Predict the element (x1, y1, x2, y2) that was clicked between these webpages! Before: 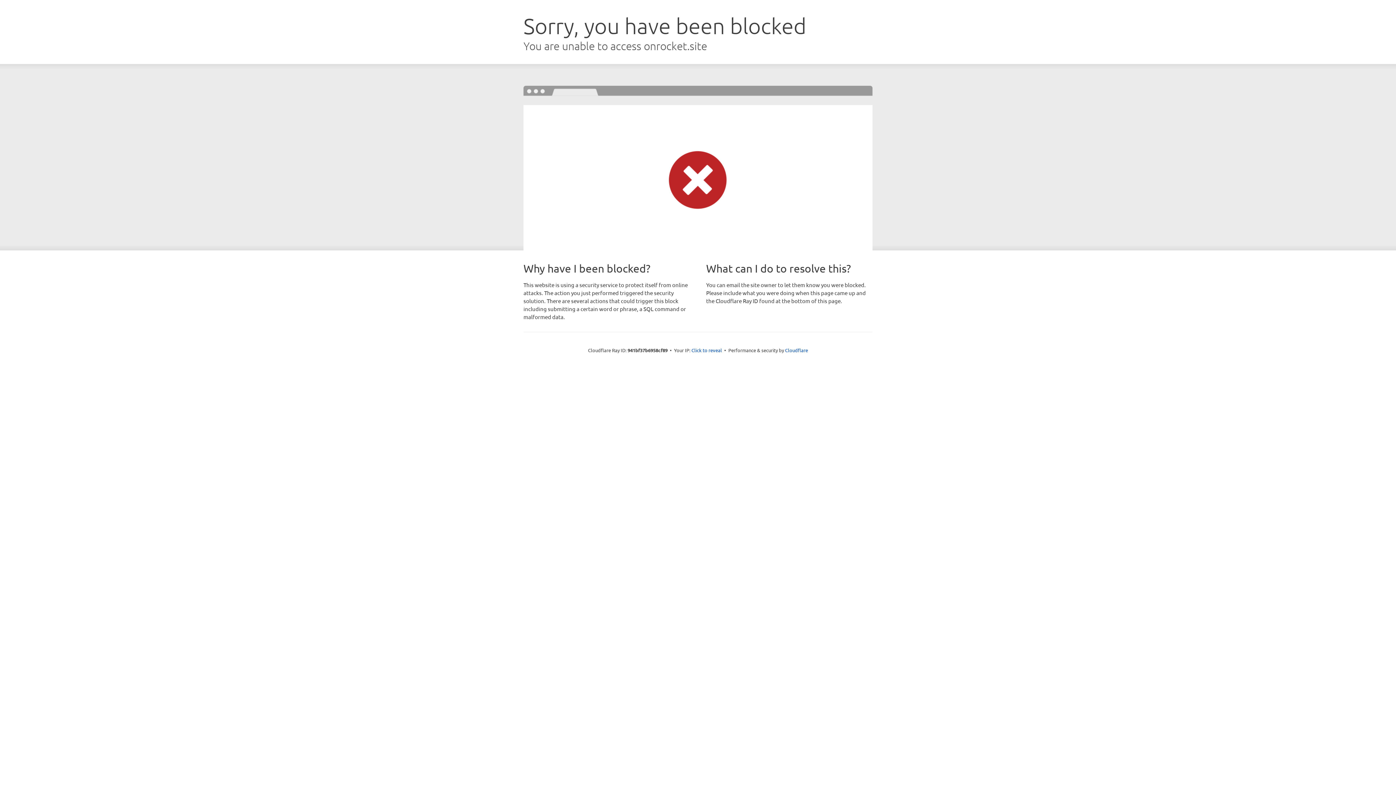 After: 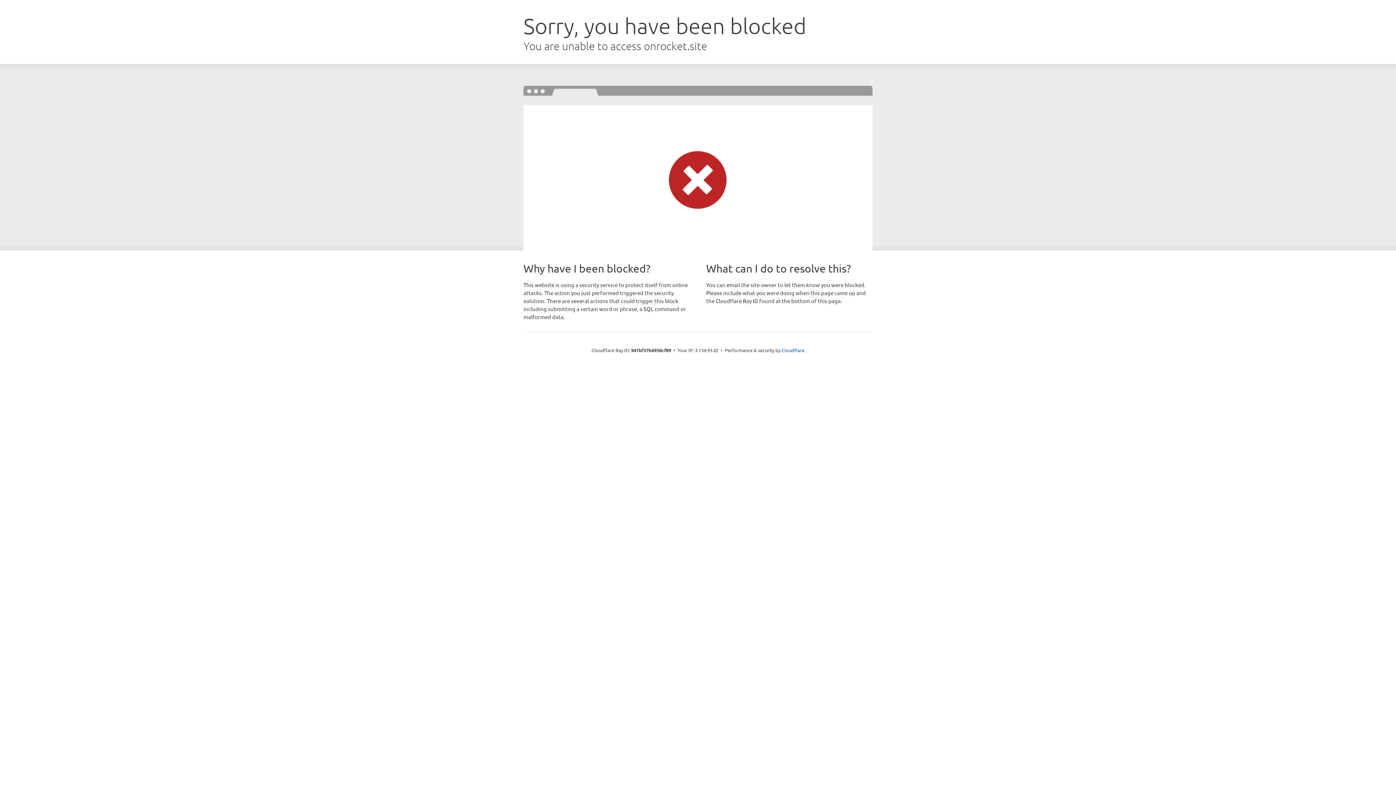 Action: label: Click to reveal bbox: (691, 346, 722, 353)